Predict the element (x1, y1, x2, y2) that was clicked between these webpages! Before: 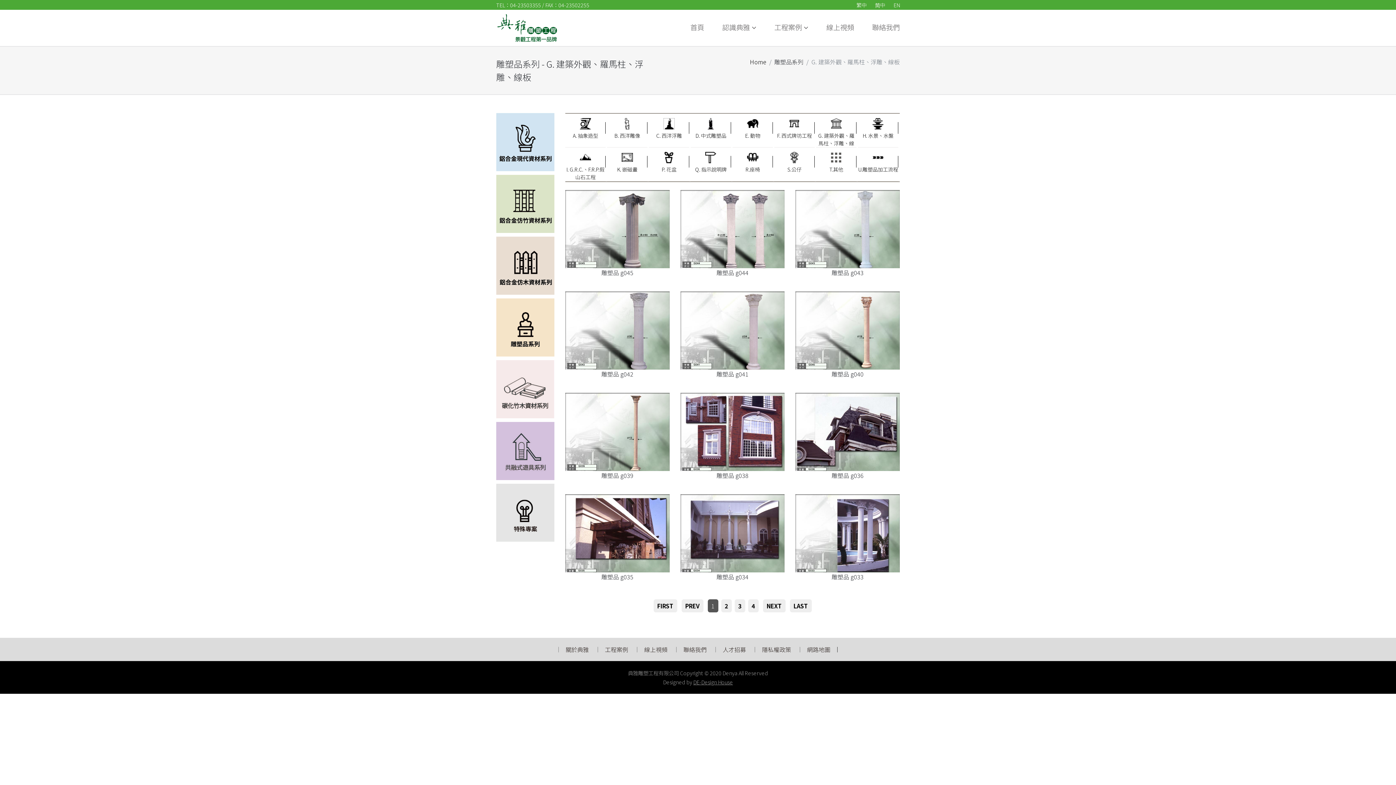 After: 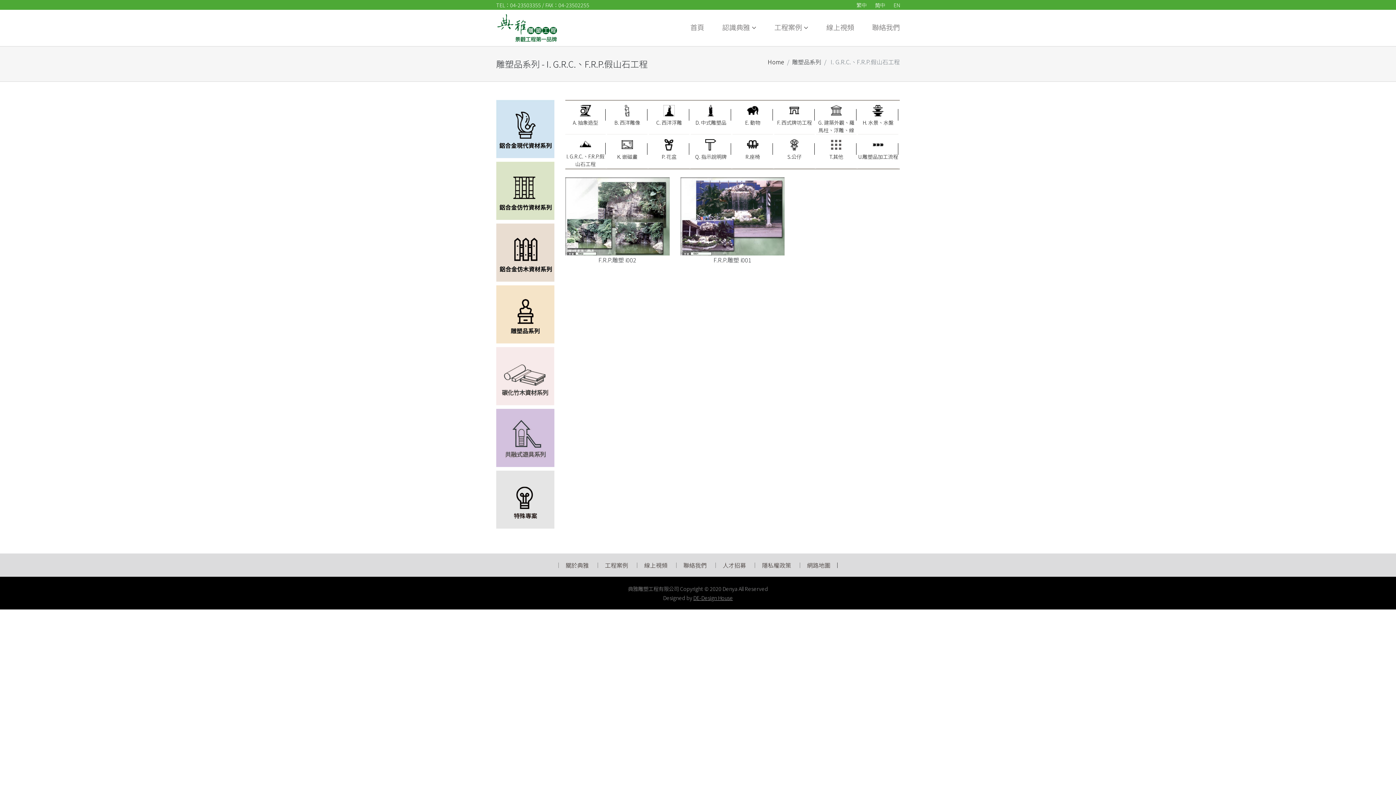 Action: bbox: (565, 147, 605, 185) label: I. G.R.C.、F.R.P.假山石工程